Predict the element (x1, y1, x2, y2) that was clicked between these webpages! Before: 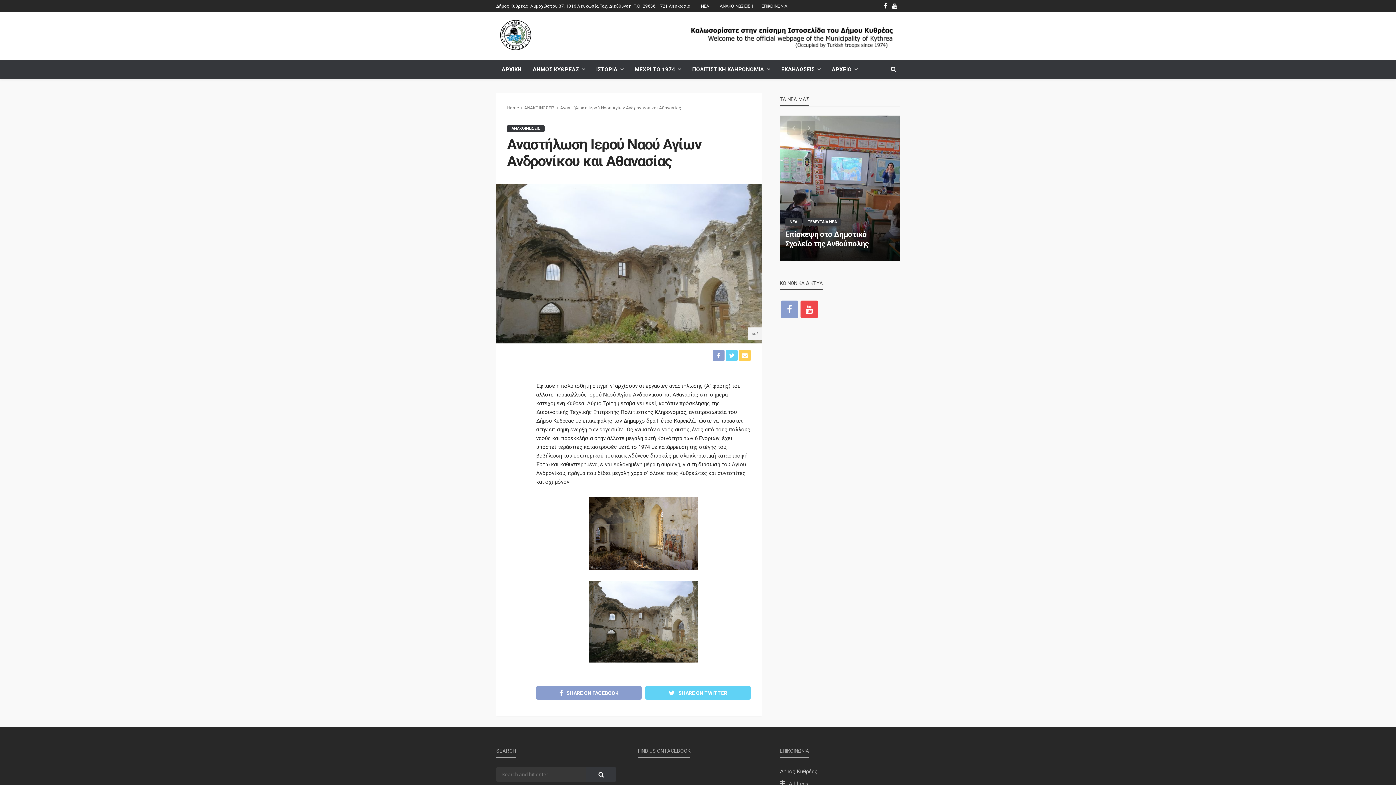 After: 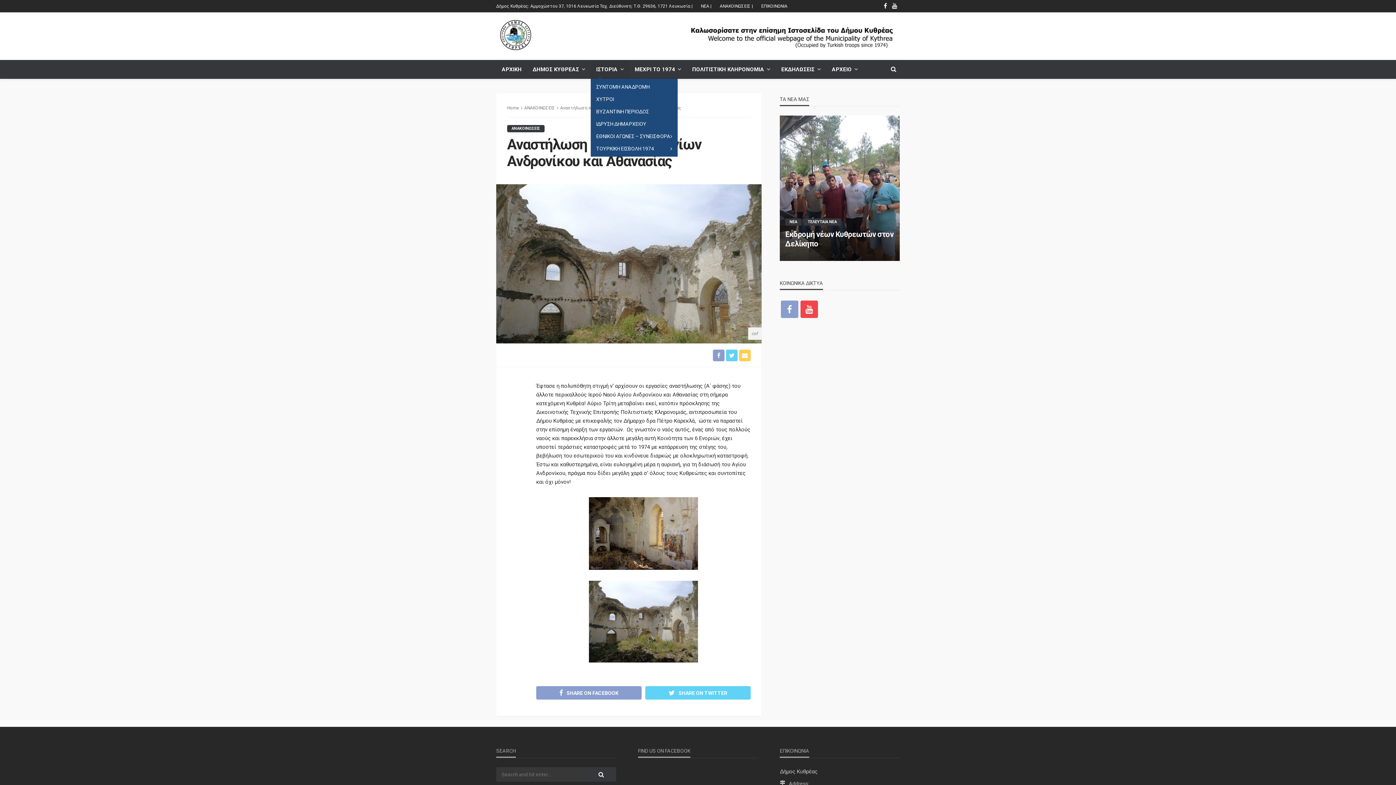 Action: bbox: (590, 60, 629, 78) label: ΙΣΤΟΡΙΑ